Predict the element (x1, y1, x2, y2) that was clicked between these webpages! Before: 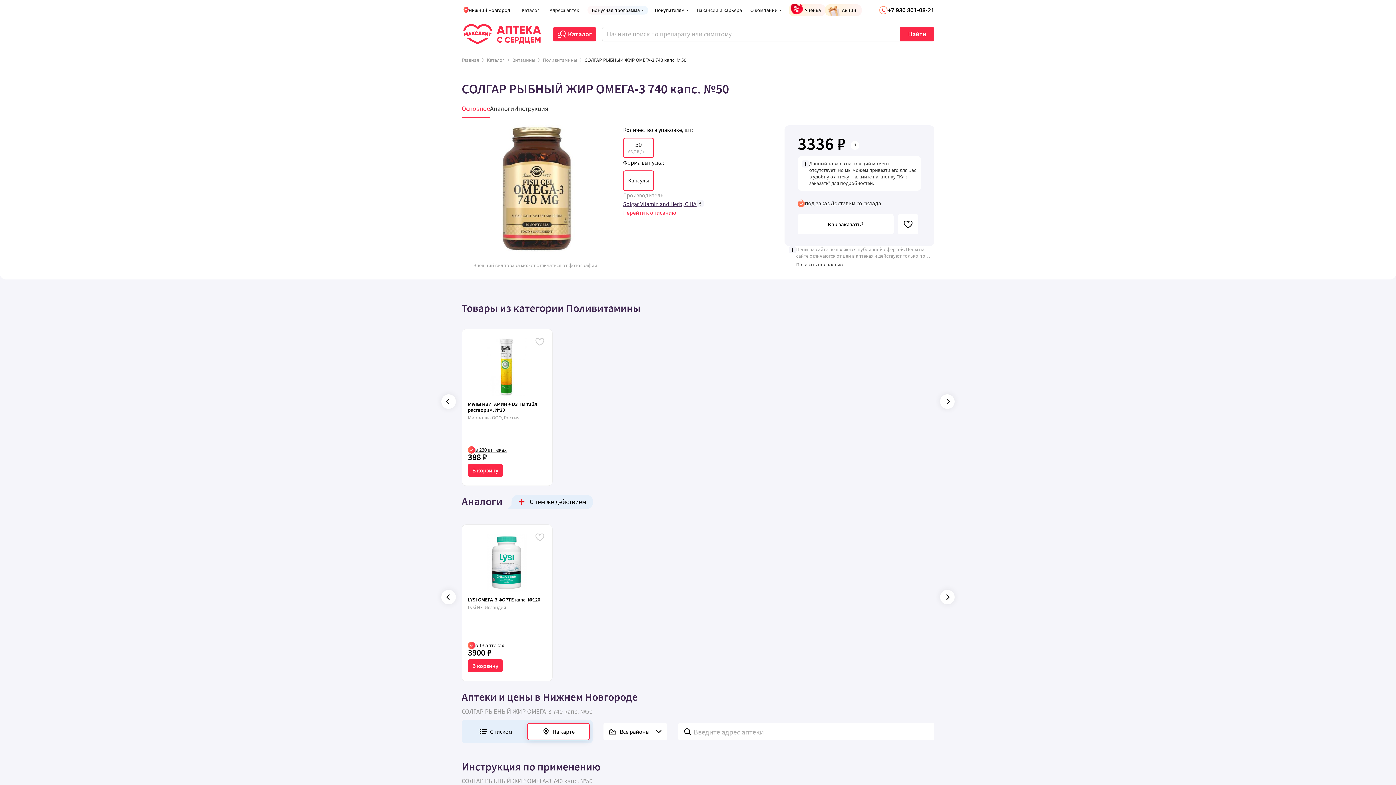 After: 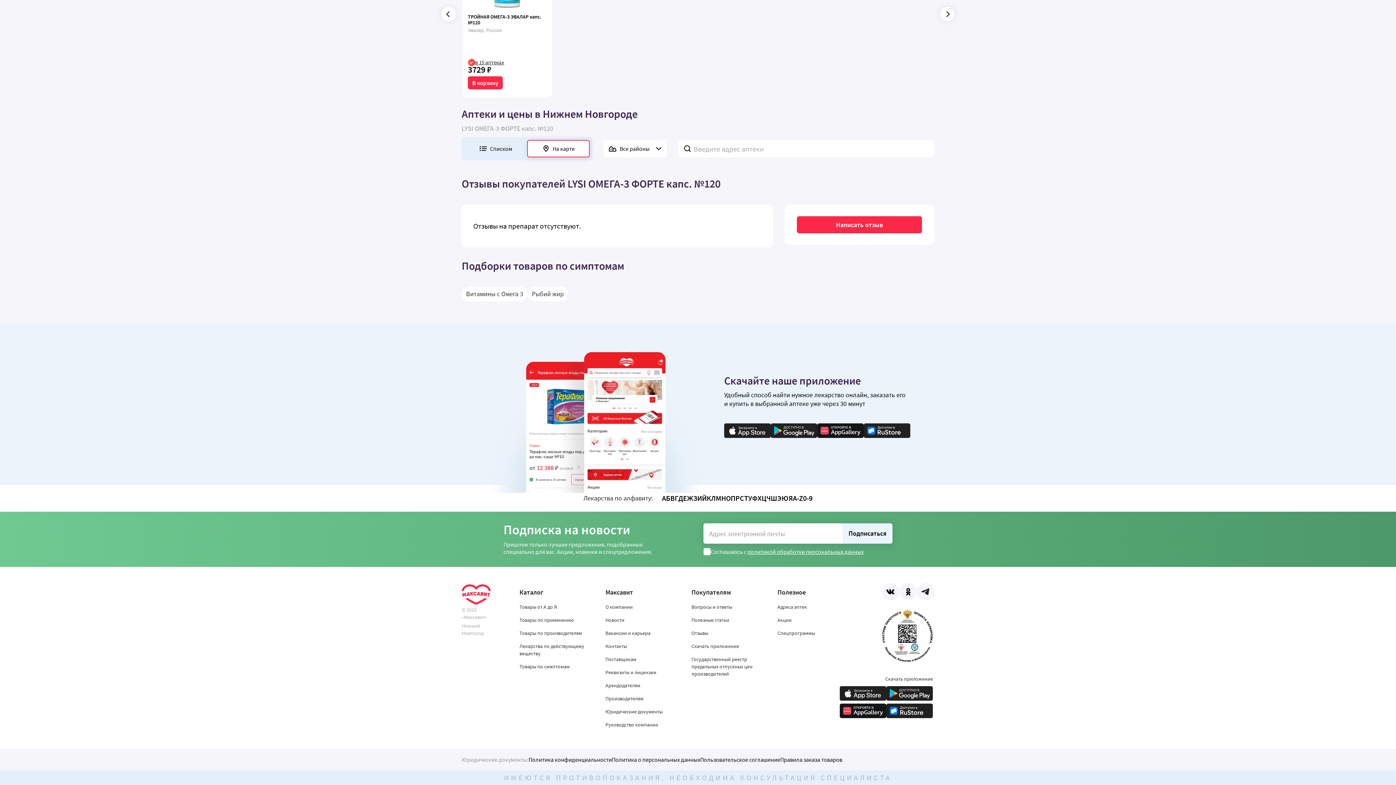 Action: label: в 13 аптеках bbox: (475, 642, 504, 649)